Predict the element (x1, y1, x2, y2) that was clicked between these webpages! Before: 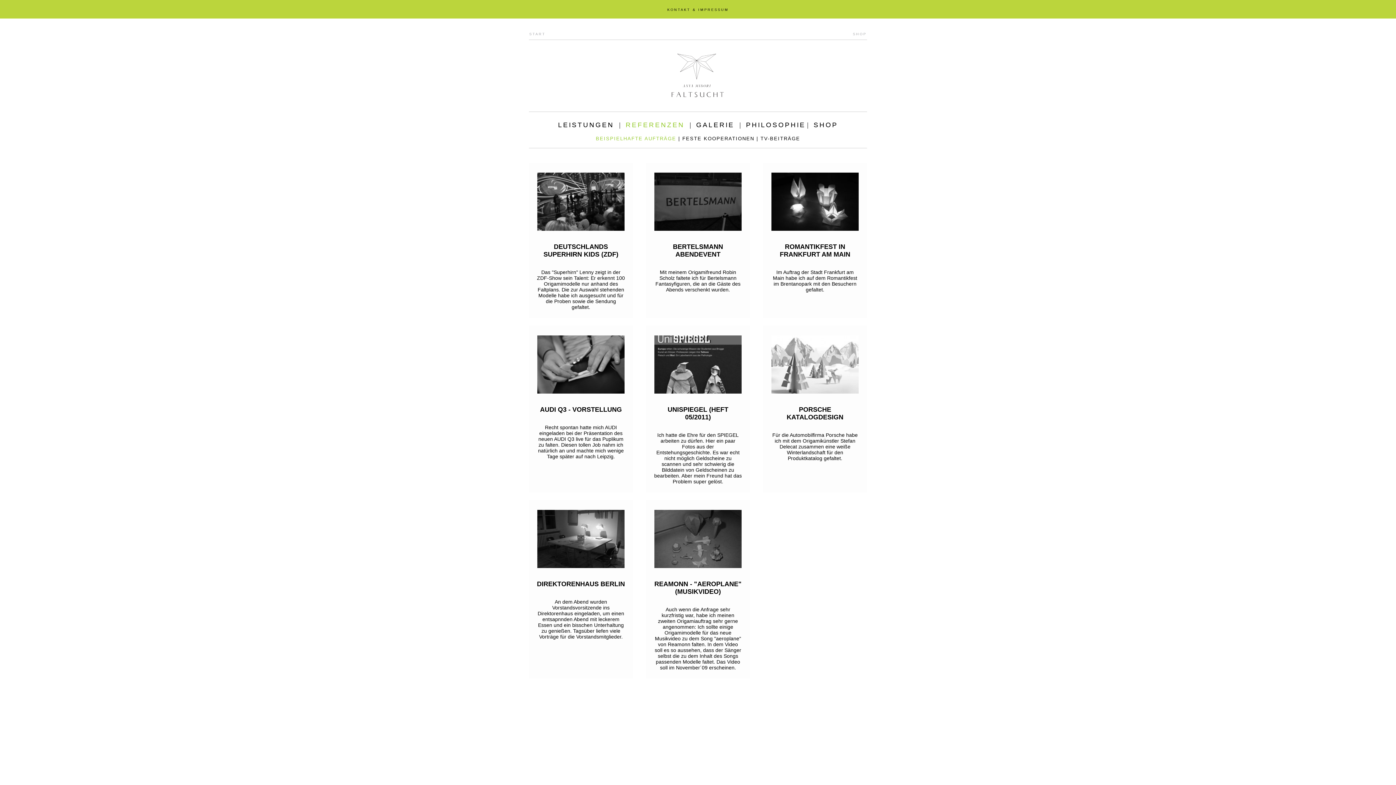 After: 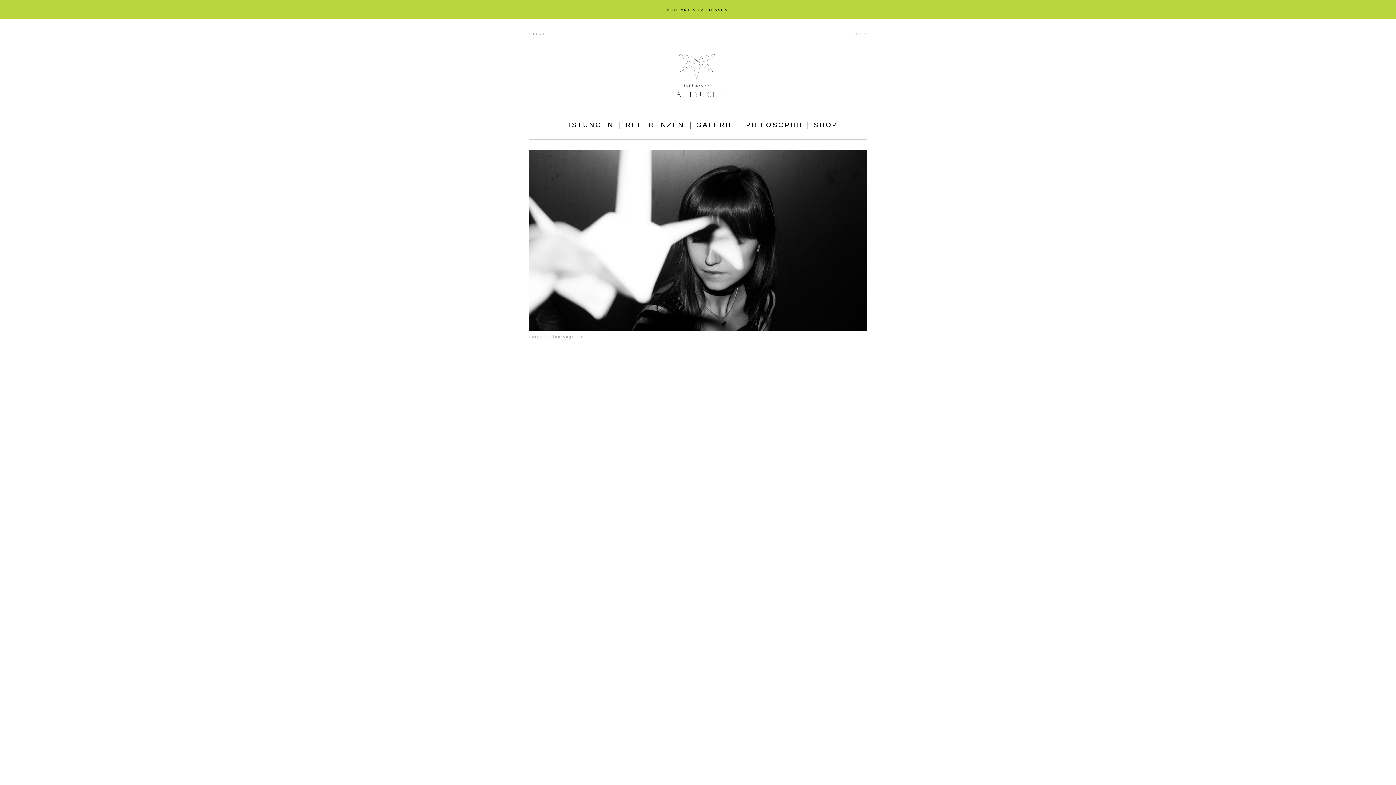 Action: bbox: (529, 32, 545, 36) label: START